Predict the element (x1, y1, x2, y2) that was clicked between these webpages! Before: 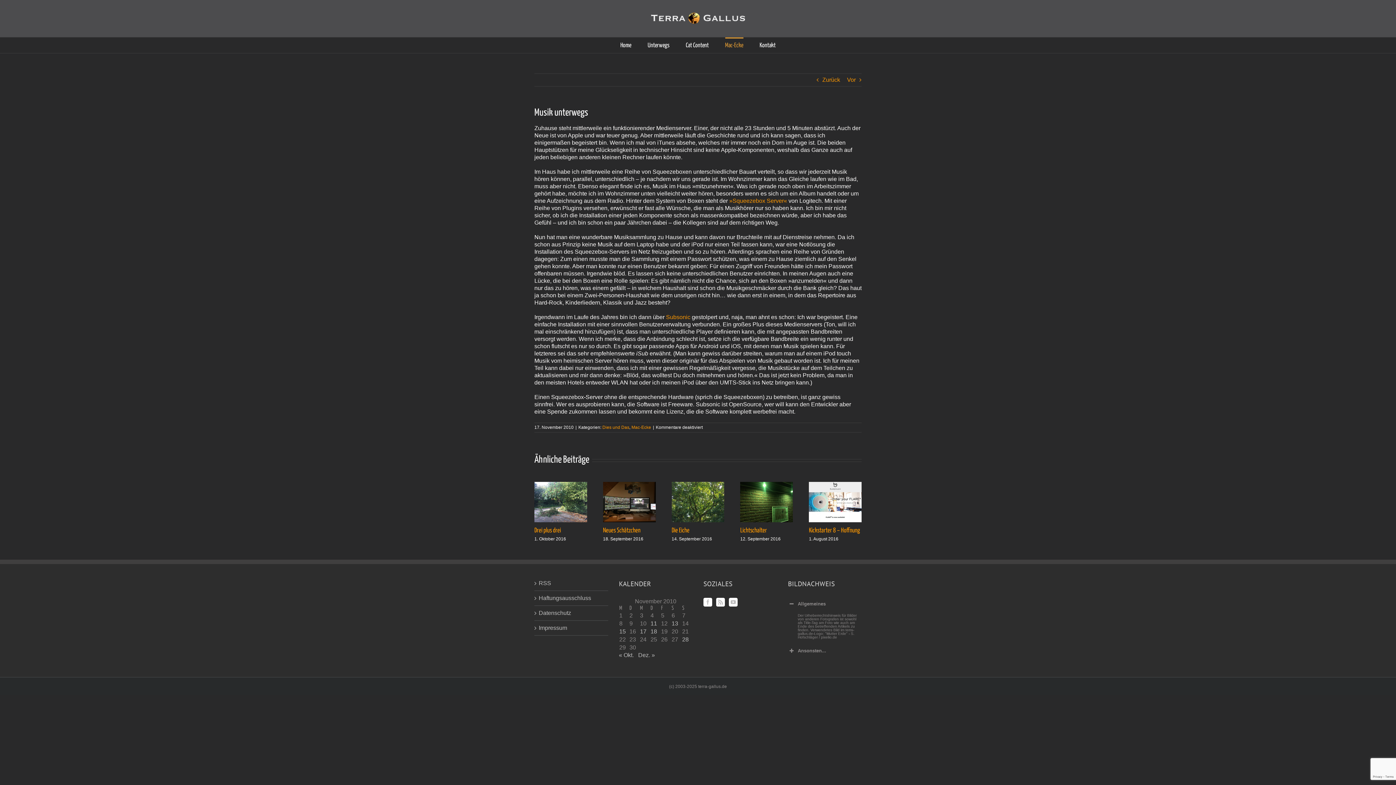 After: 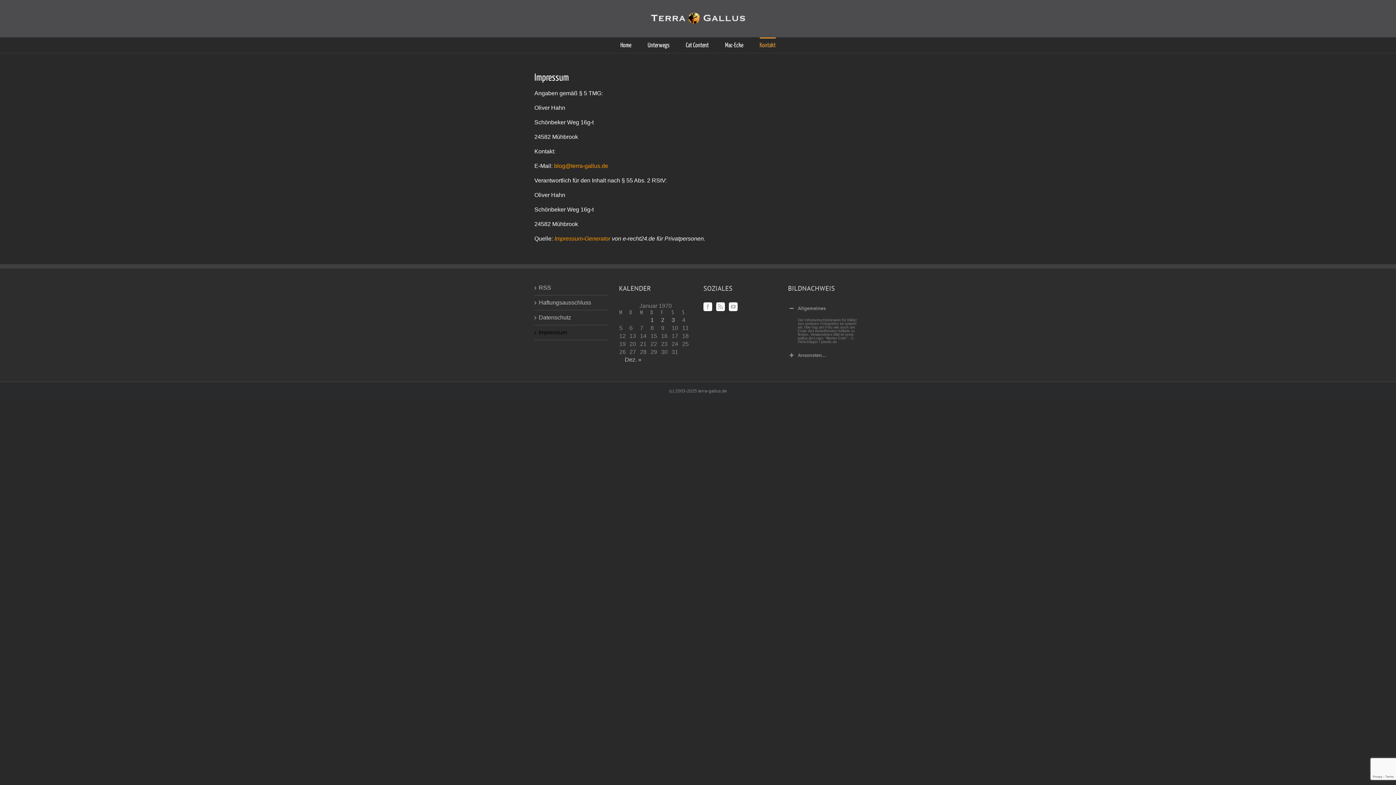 Action: bbox: (538, 624, 604, 631) label: Impressum